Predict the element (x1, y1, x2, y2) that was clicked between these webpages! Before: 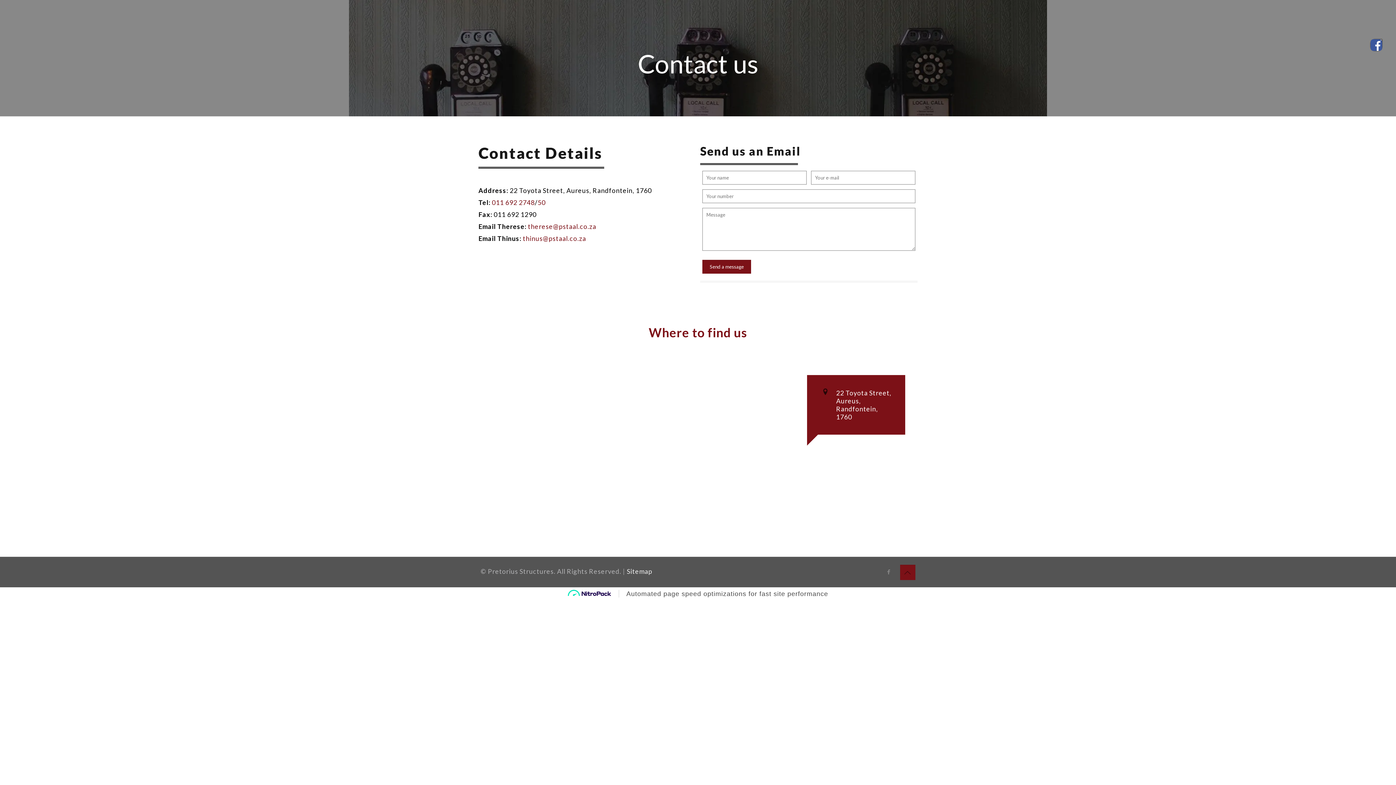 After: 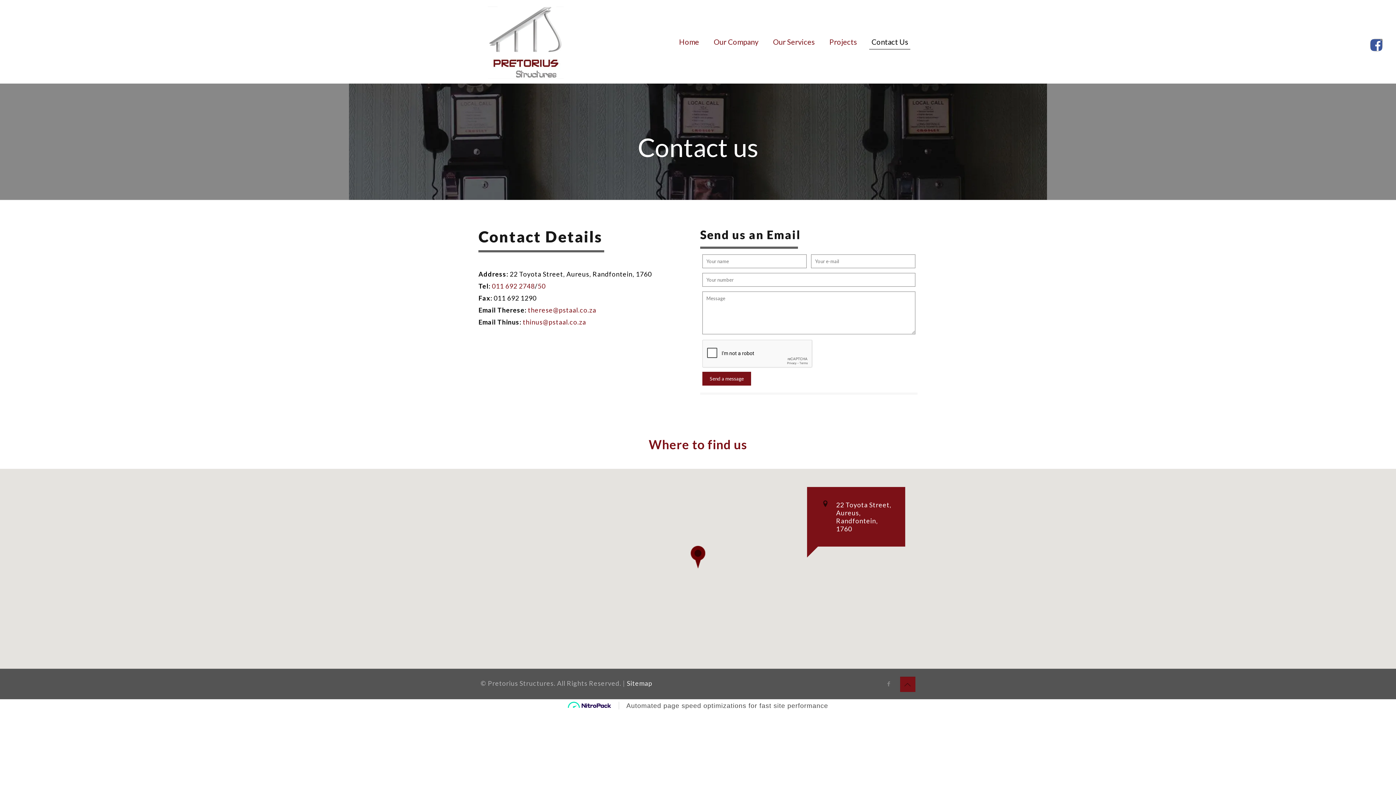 Action: label: therese@pstaal.co.za bbox: (528, 222, 596, 230)